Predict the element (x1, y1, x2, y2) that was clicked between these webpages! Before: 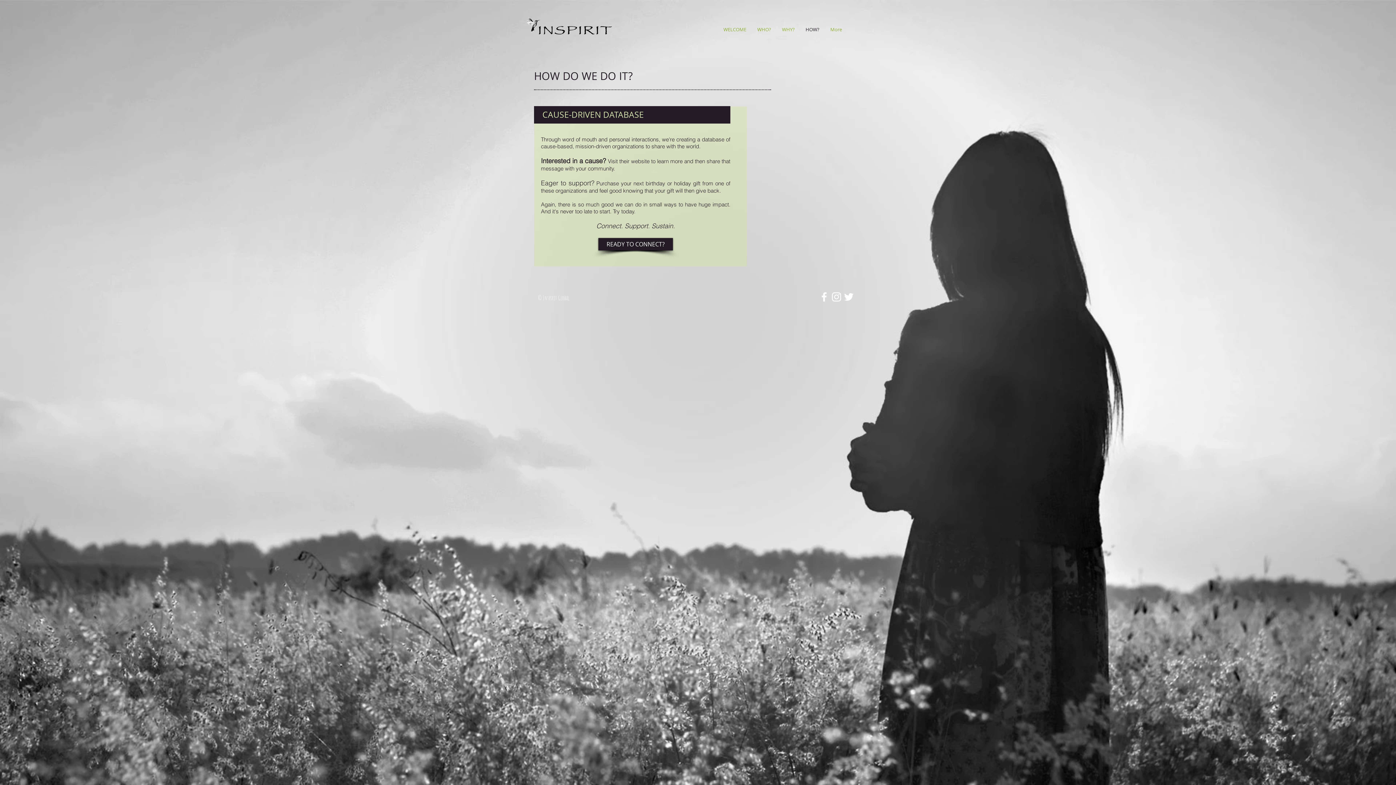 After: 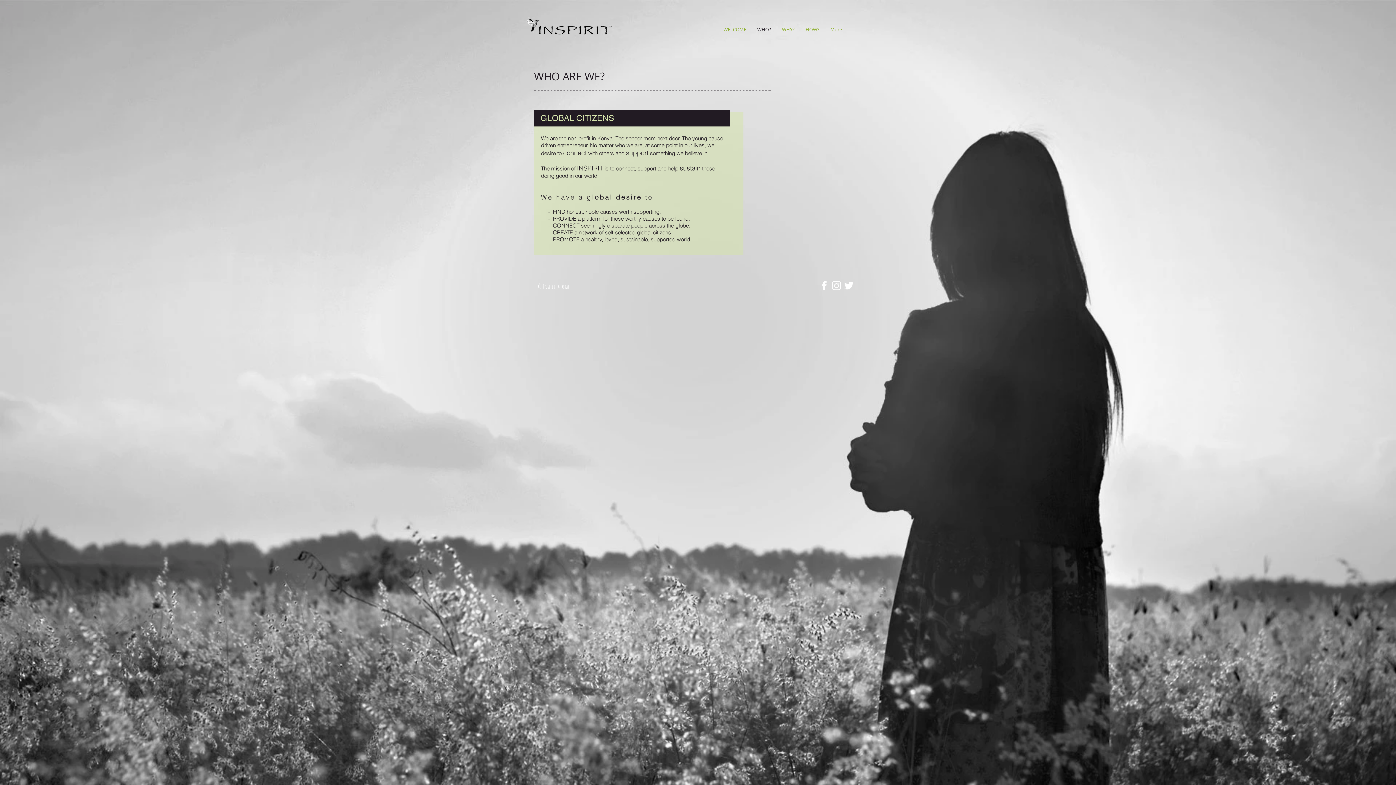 Action: bbox: (752, 24, 776, 34) label: WHO?